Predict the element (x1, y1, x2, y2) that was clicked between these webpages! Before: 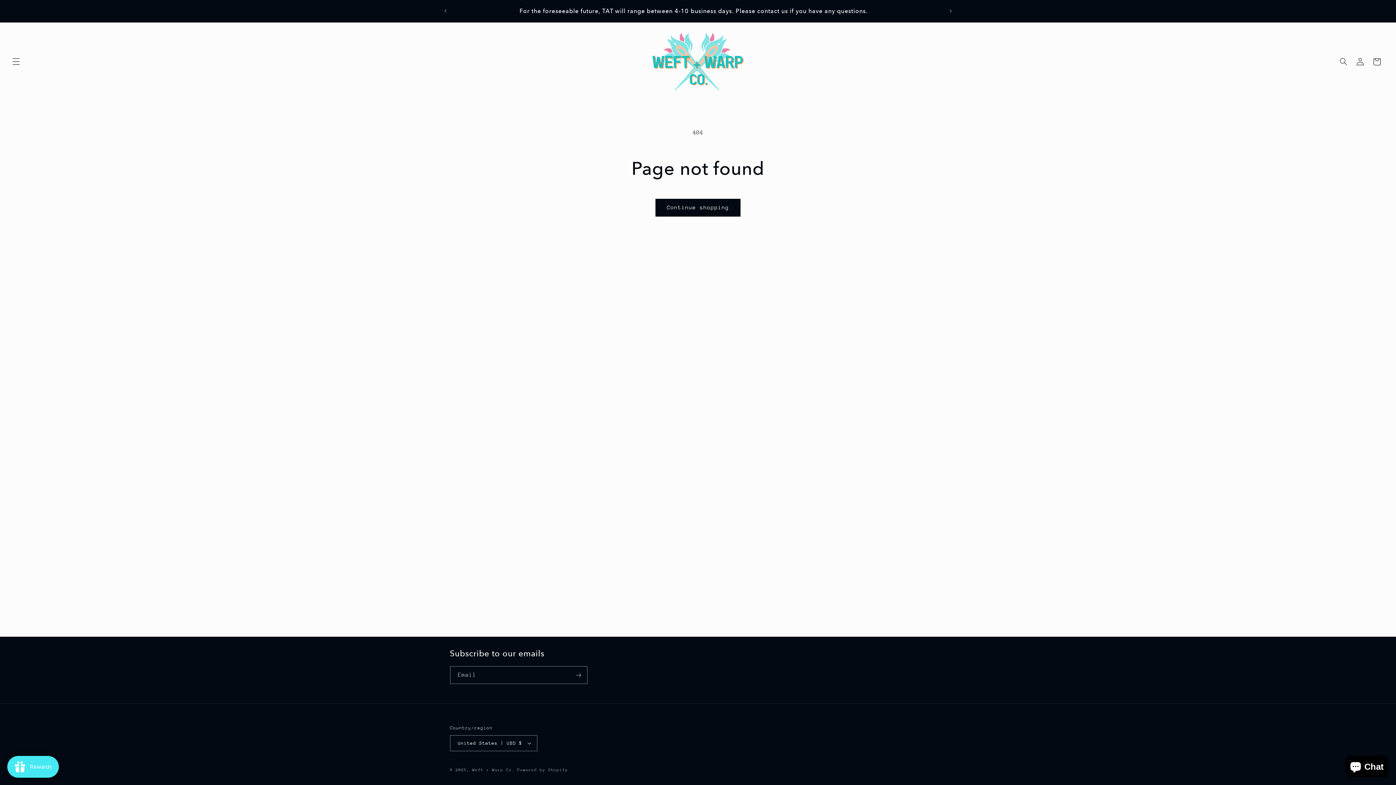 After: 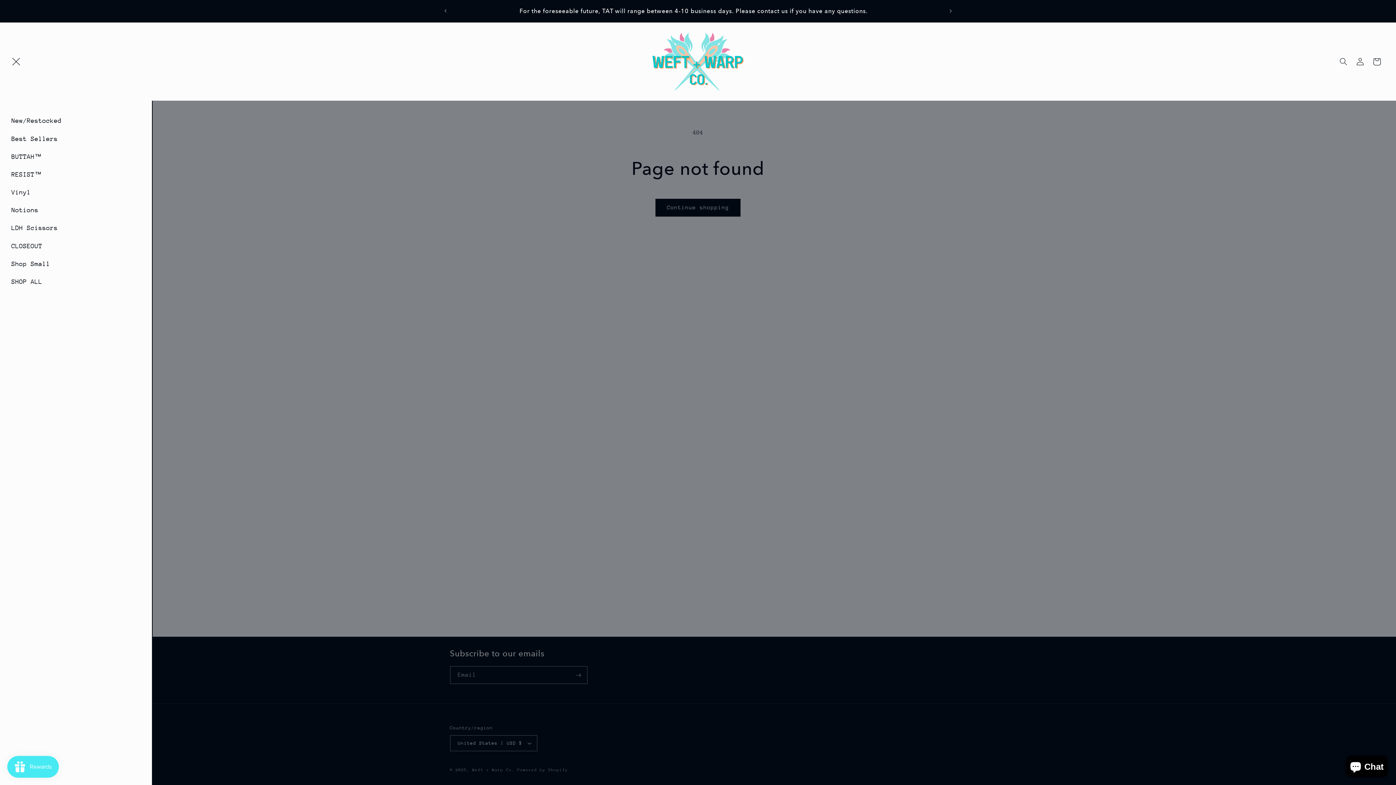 Action: bbox: (7, 53, 24, 70) label: Menu